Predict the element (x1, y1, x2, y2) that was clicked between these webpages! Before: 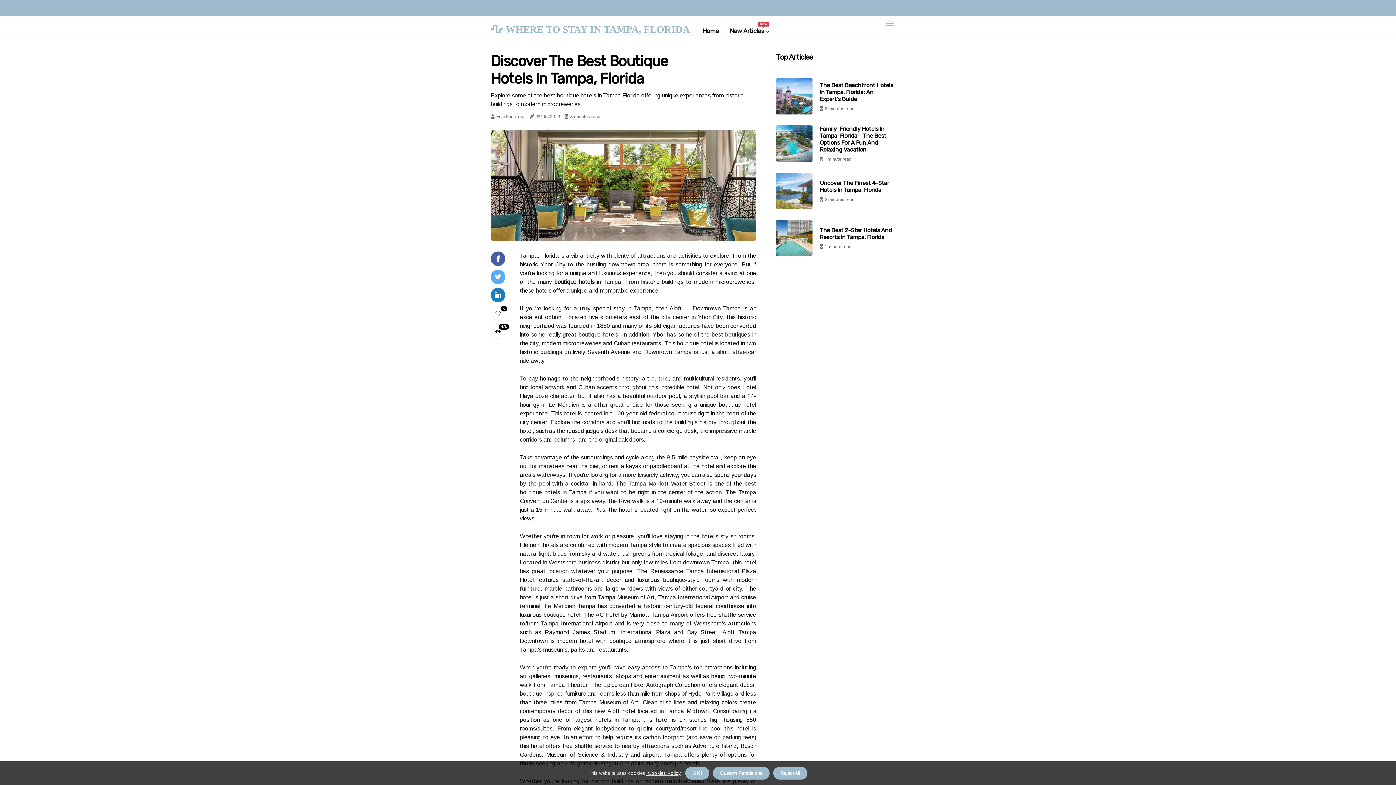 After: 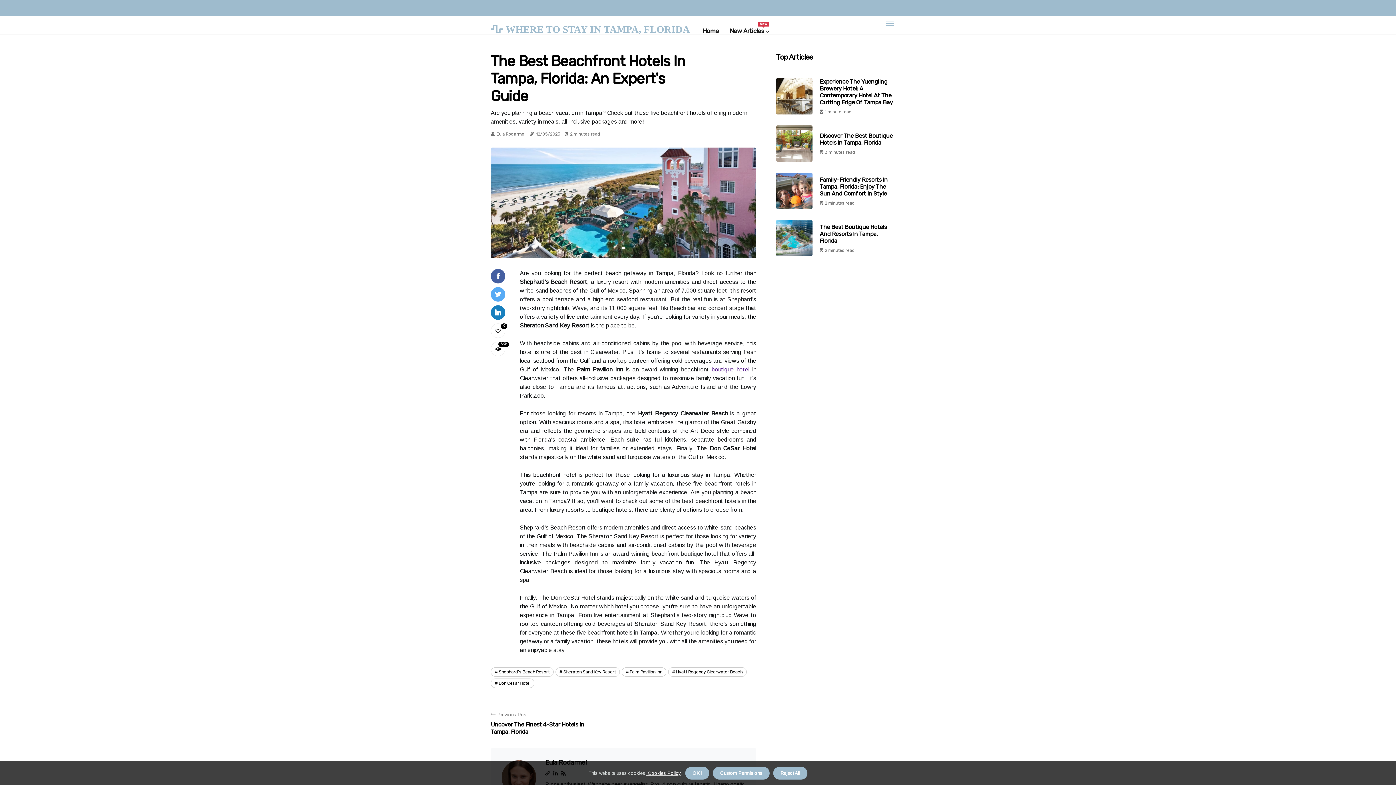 Action: label: The Best Beachfront Hotels In Tampa, Florida: An Expert's Guide bbox: (820, 81, 893, 102)